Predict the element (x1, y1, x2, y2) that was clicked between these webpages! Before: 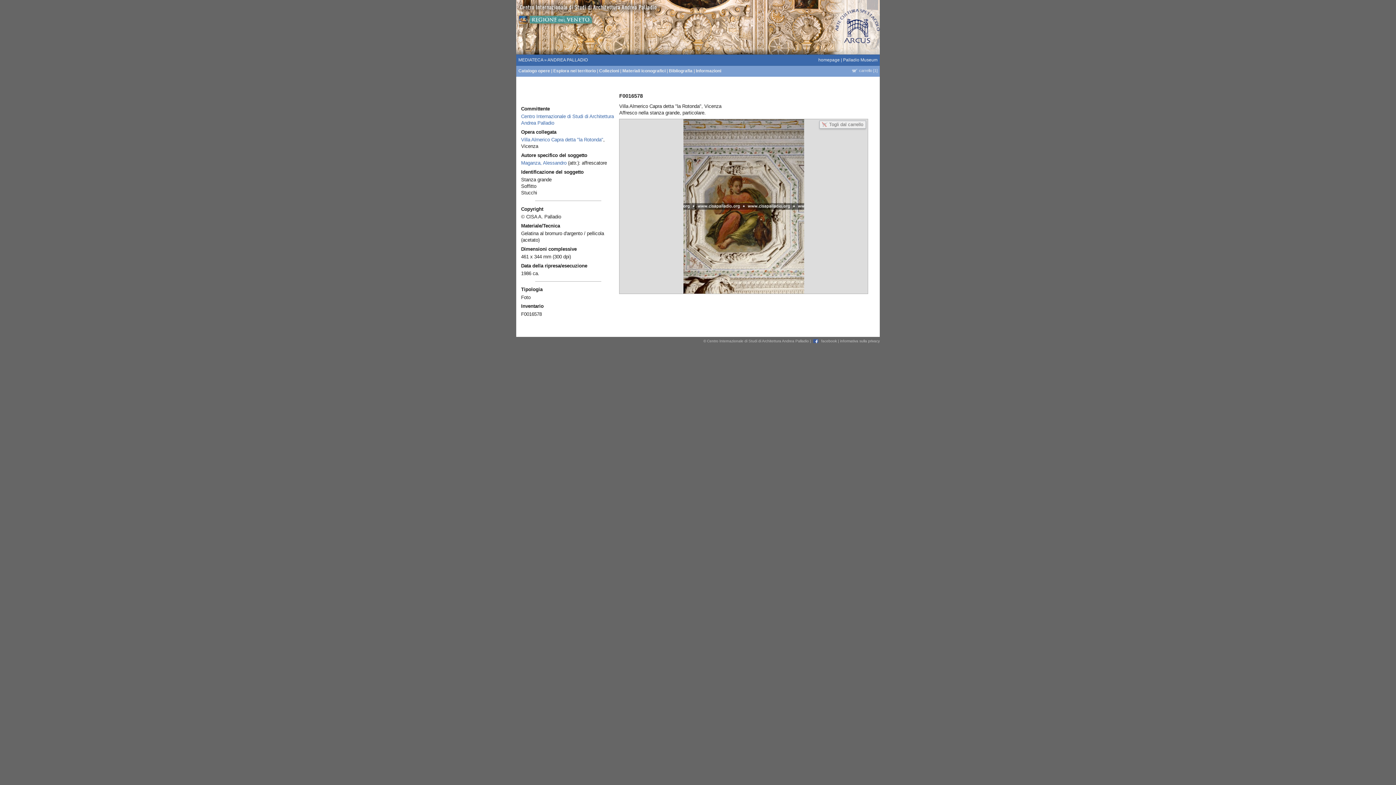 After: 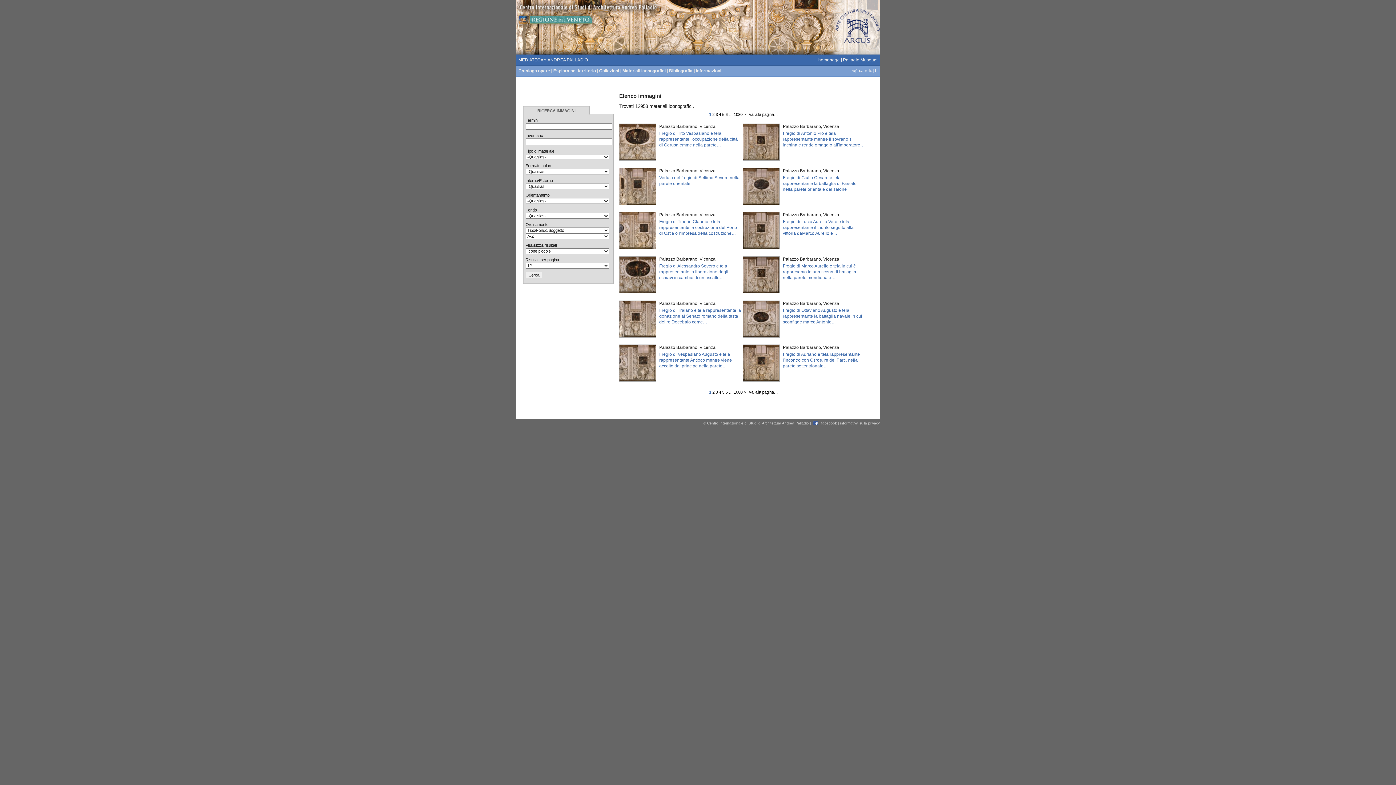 Action: bbox: (622, 68, 665, 73) label: Materiali iconografici